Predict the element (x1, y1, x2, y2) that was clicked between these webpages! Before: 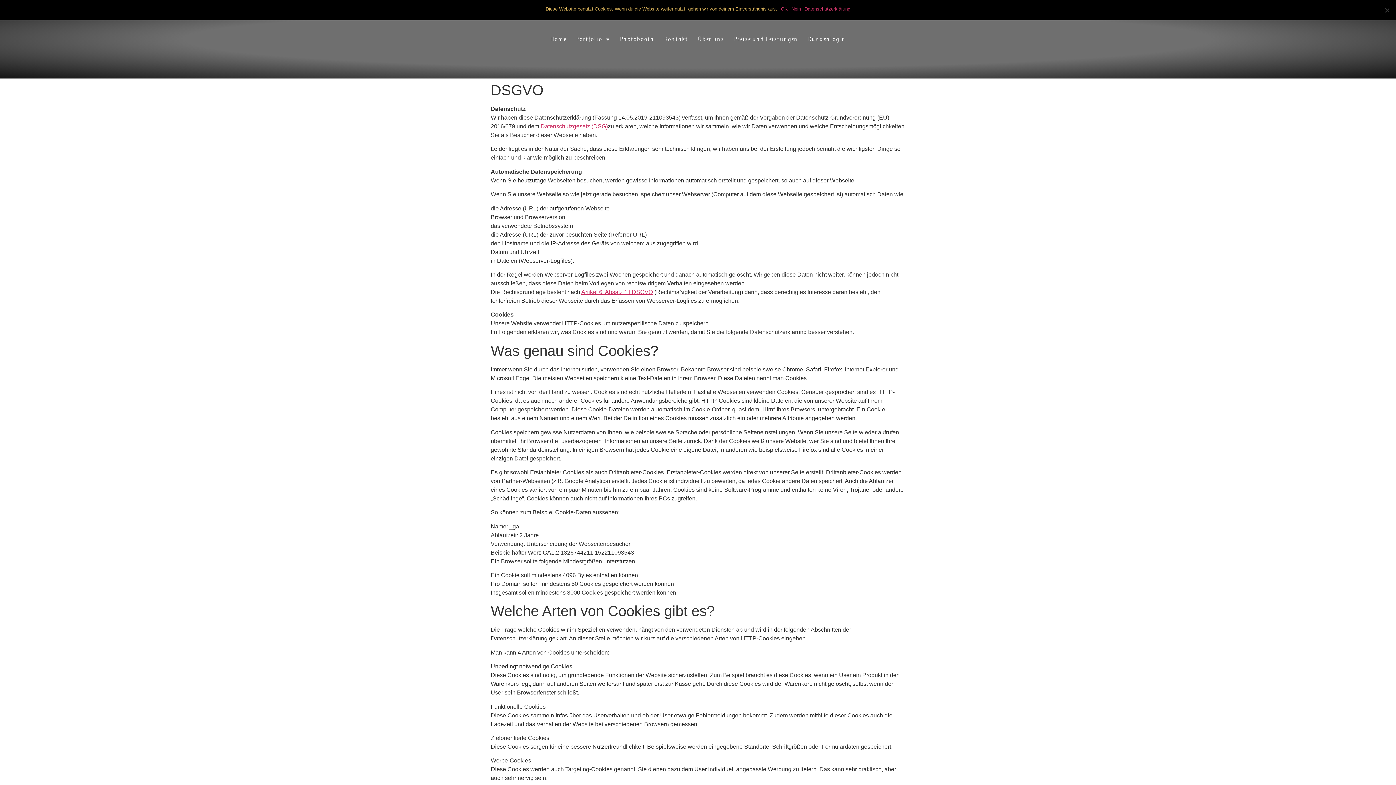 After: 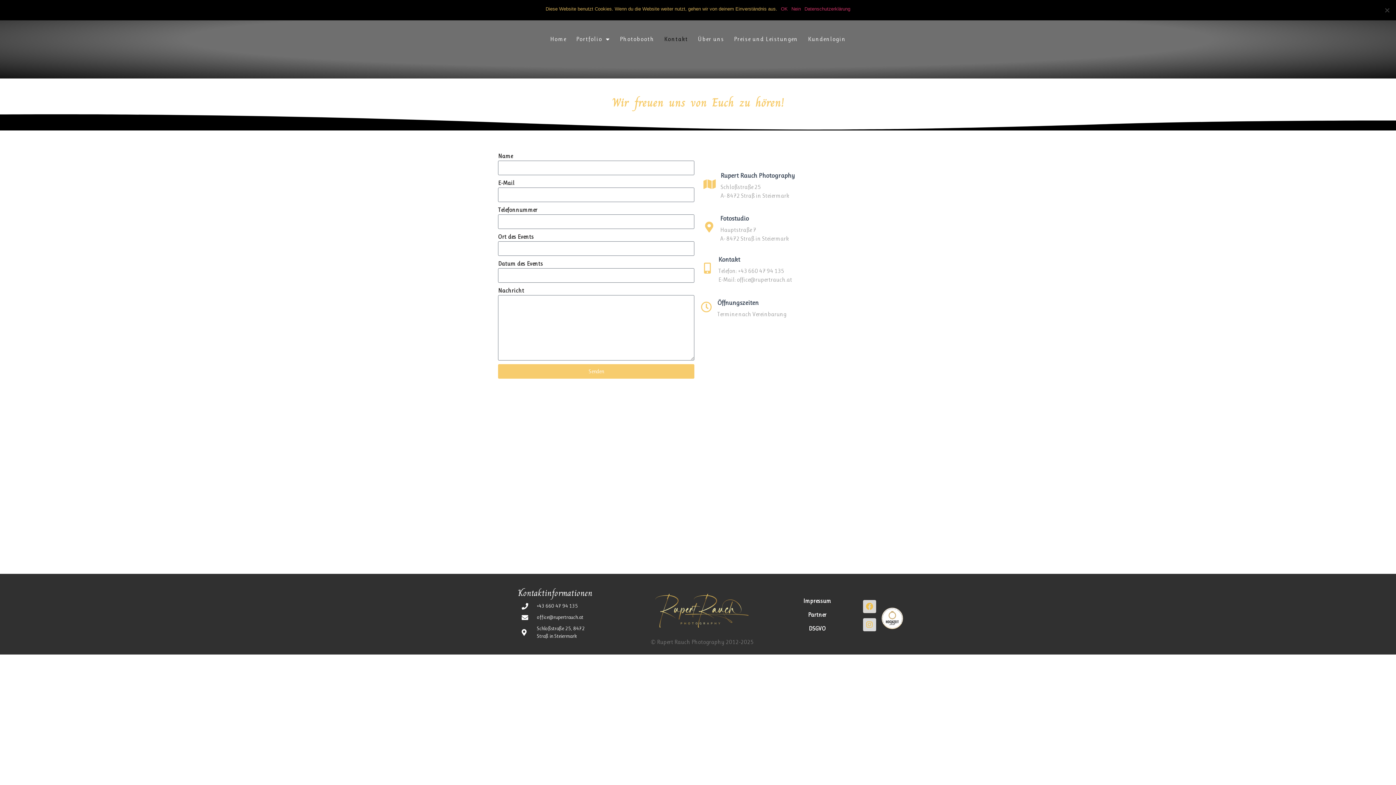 Action: bbox: (663, 35, 688, 42) label: Kontakt